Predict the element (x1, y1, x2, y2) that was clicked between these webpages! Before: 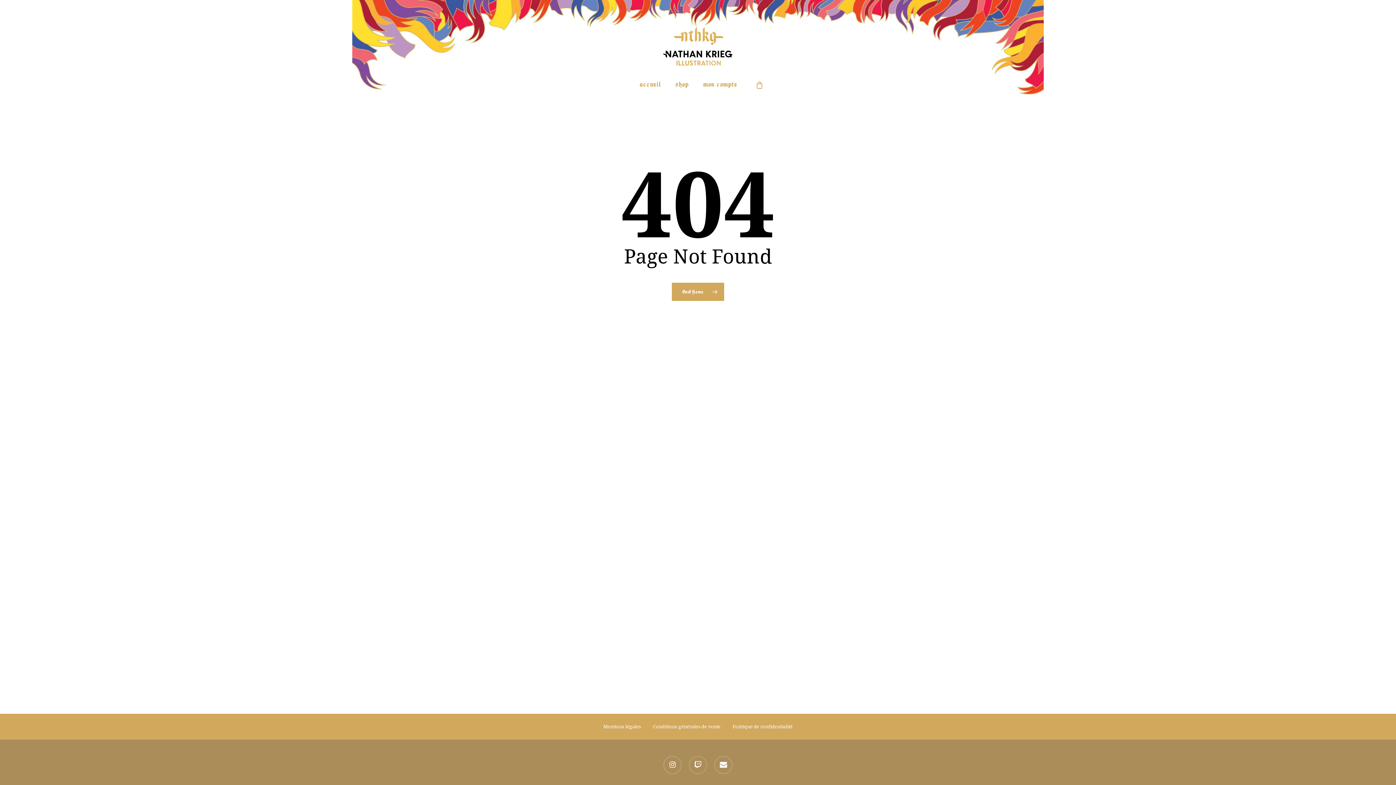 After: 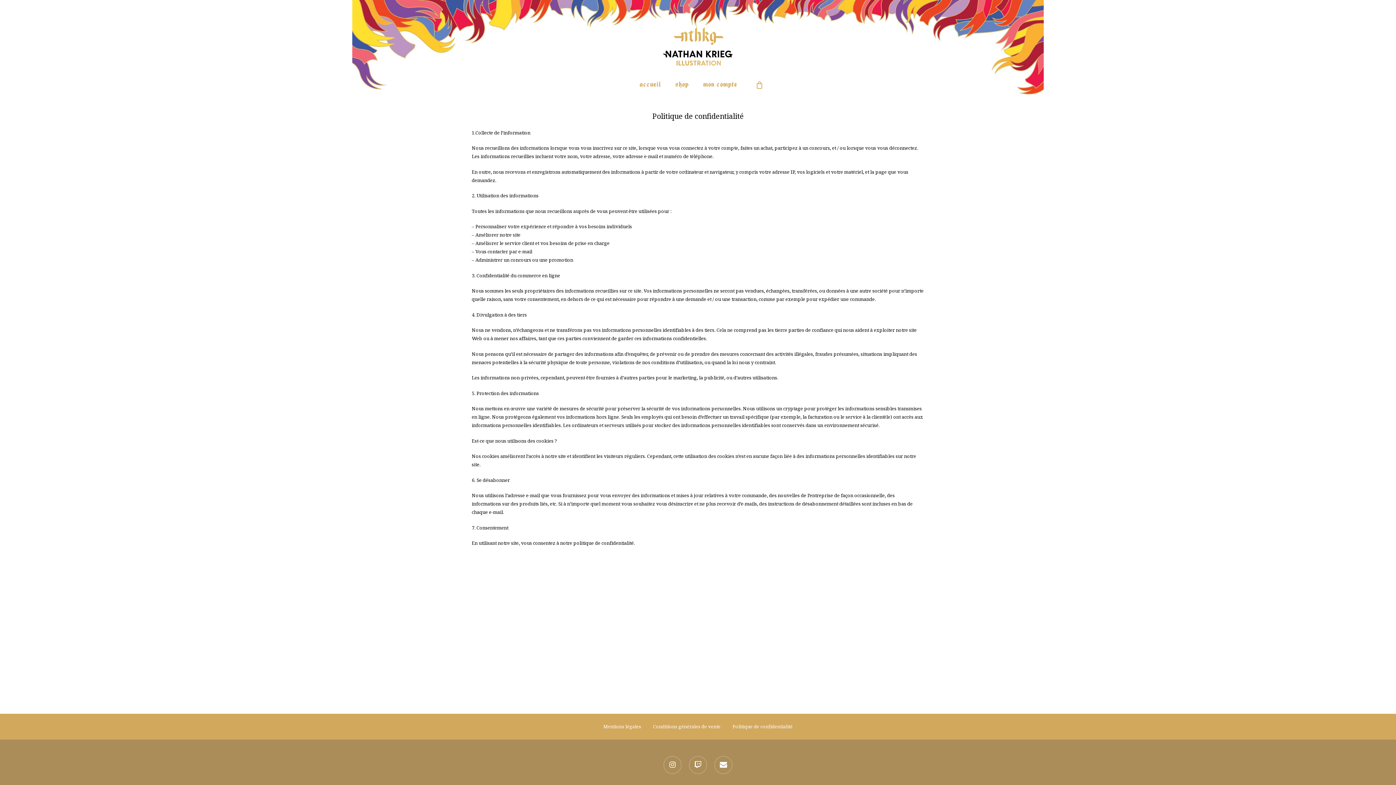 Action: label: Politique de confidentialité bbox: (732, 722, 792, 731)